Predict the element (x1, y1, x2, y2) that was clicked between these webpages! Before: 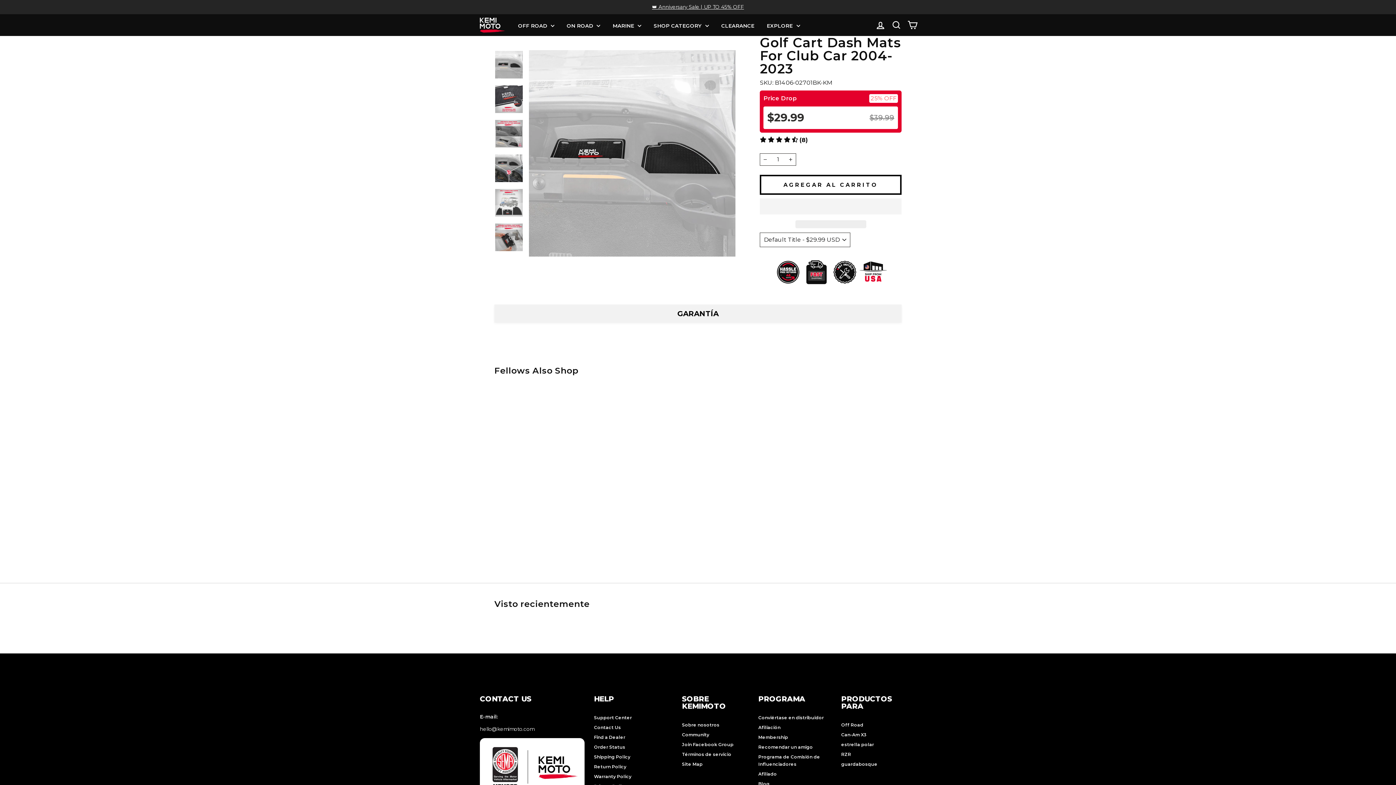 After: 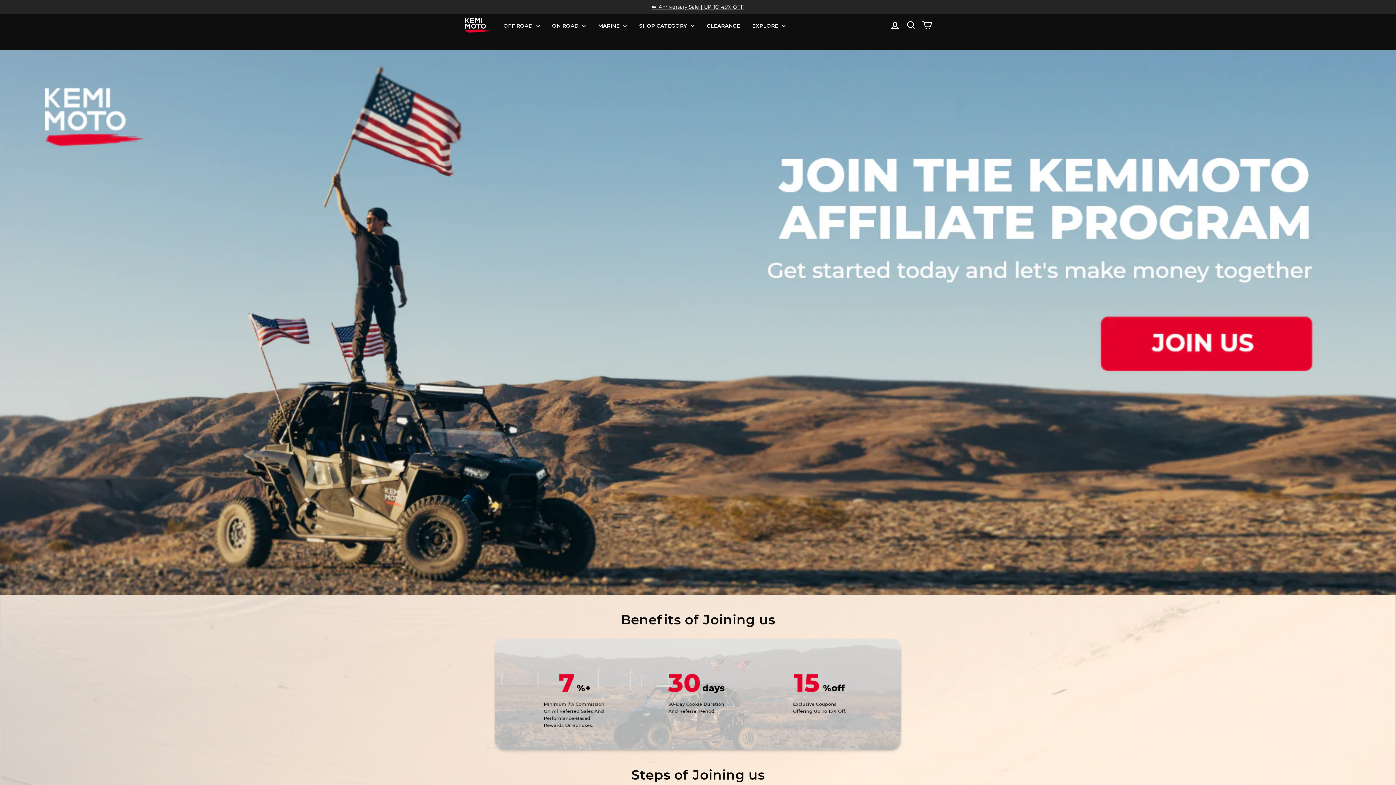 Action: bbox: (758, 770, 777, 779) label: Afiliado